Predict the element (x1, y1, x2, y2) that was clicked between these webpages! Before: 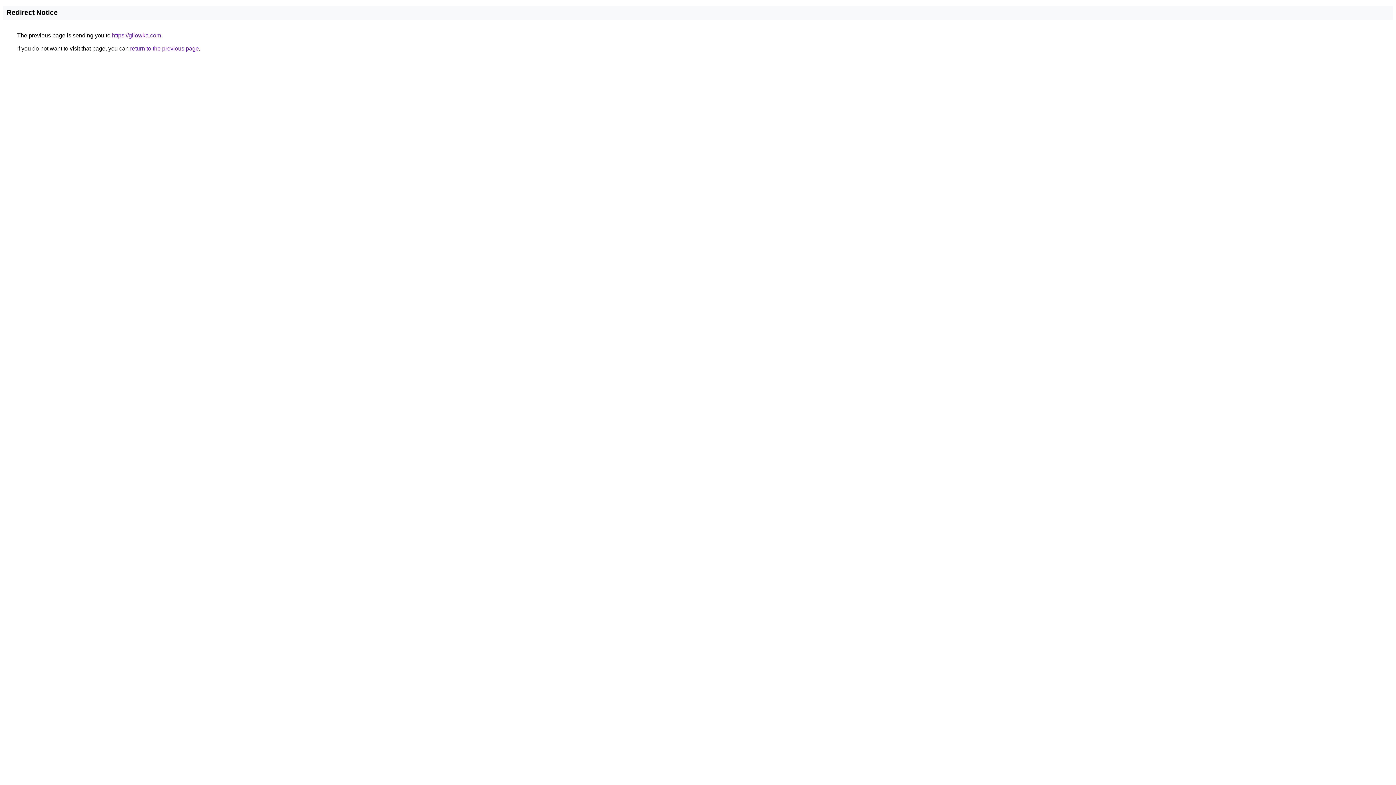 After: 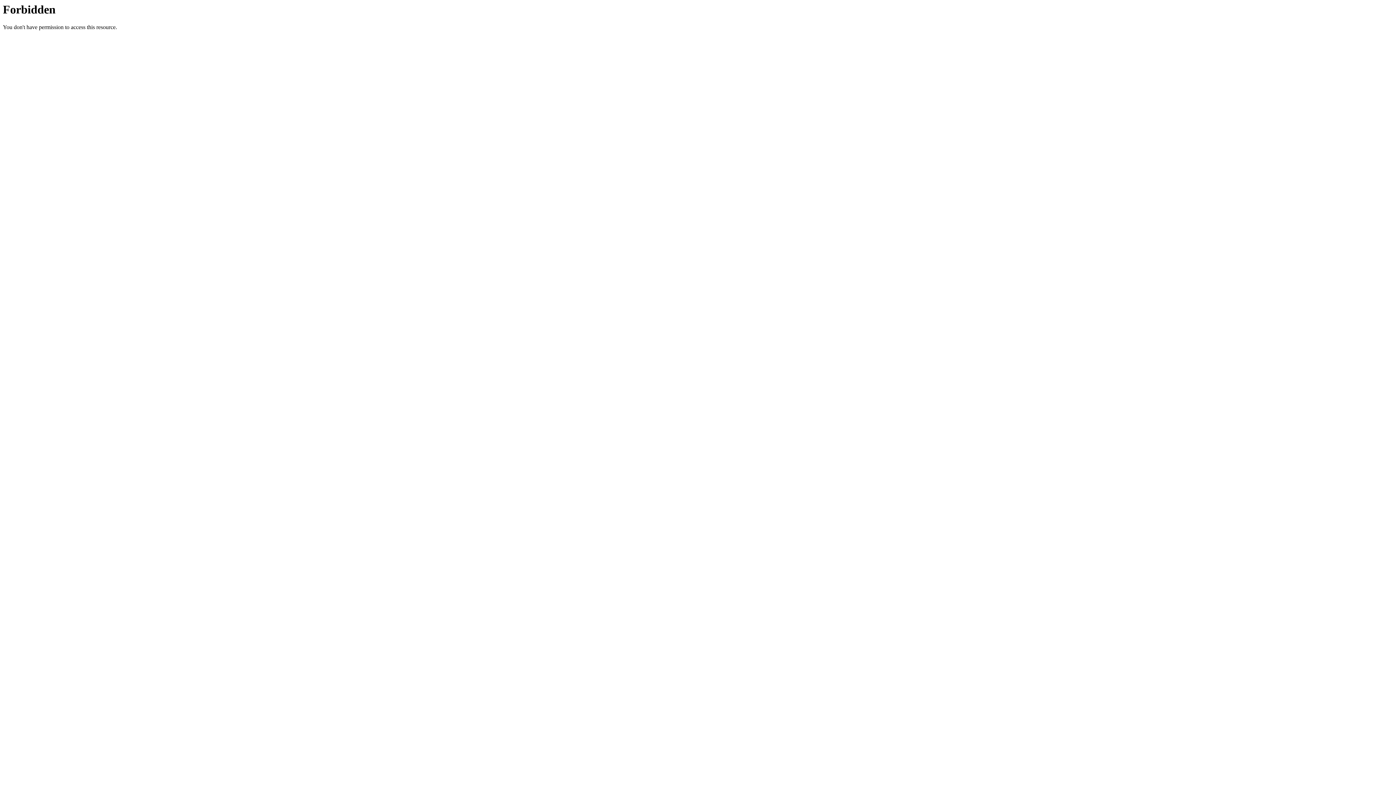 Action: label: https://gilowka.com bbox: (112, 32, 161, 38)